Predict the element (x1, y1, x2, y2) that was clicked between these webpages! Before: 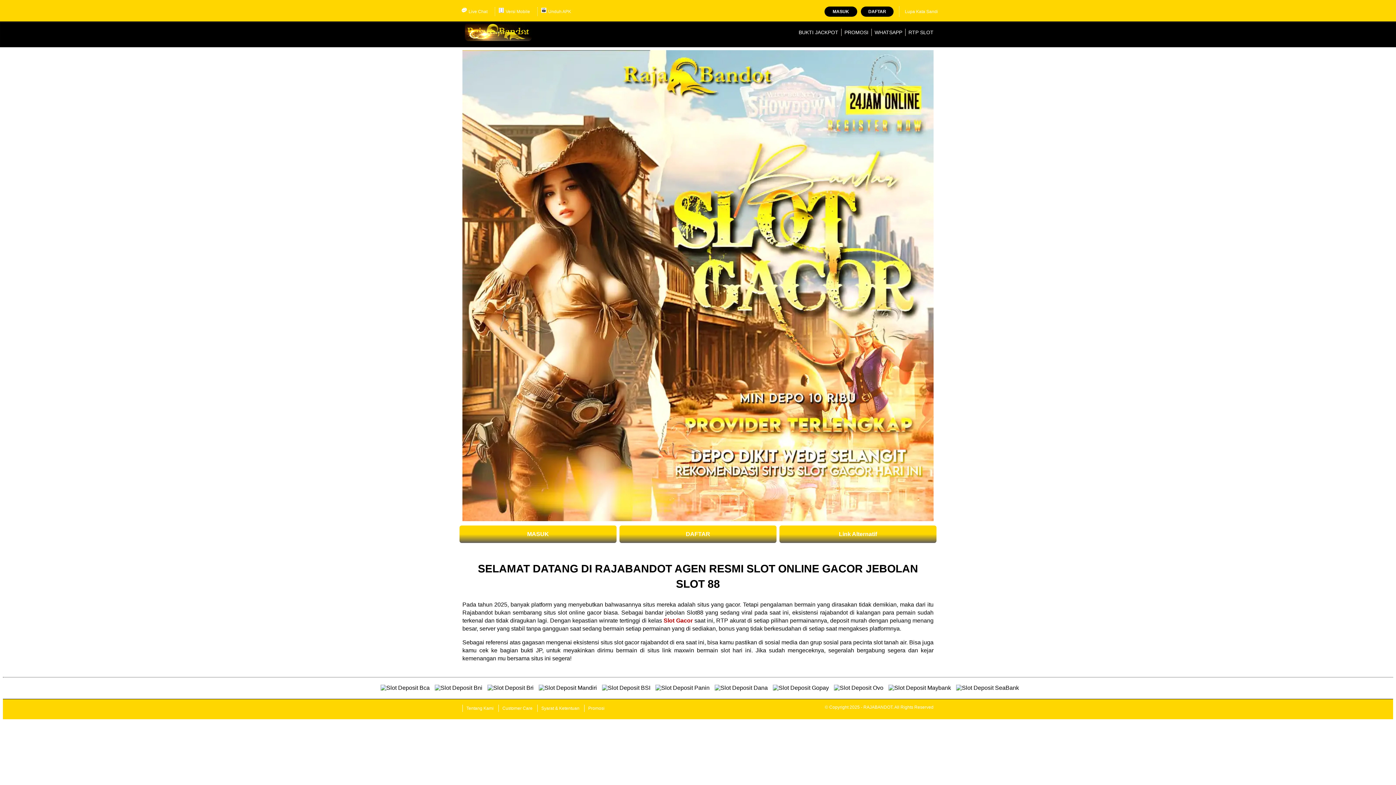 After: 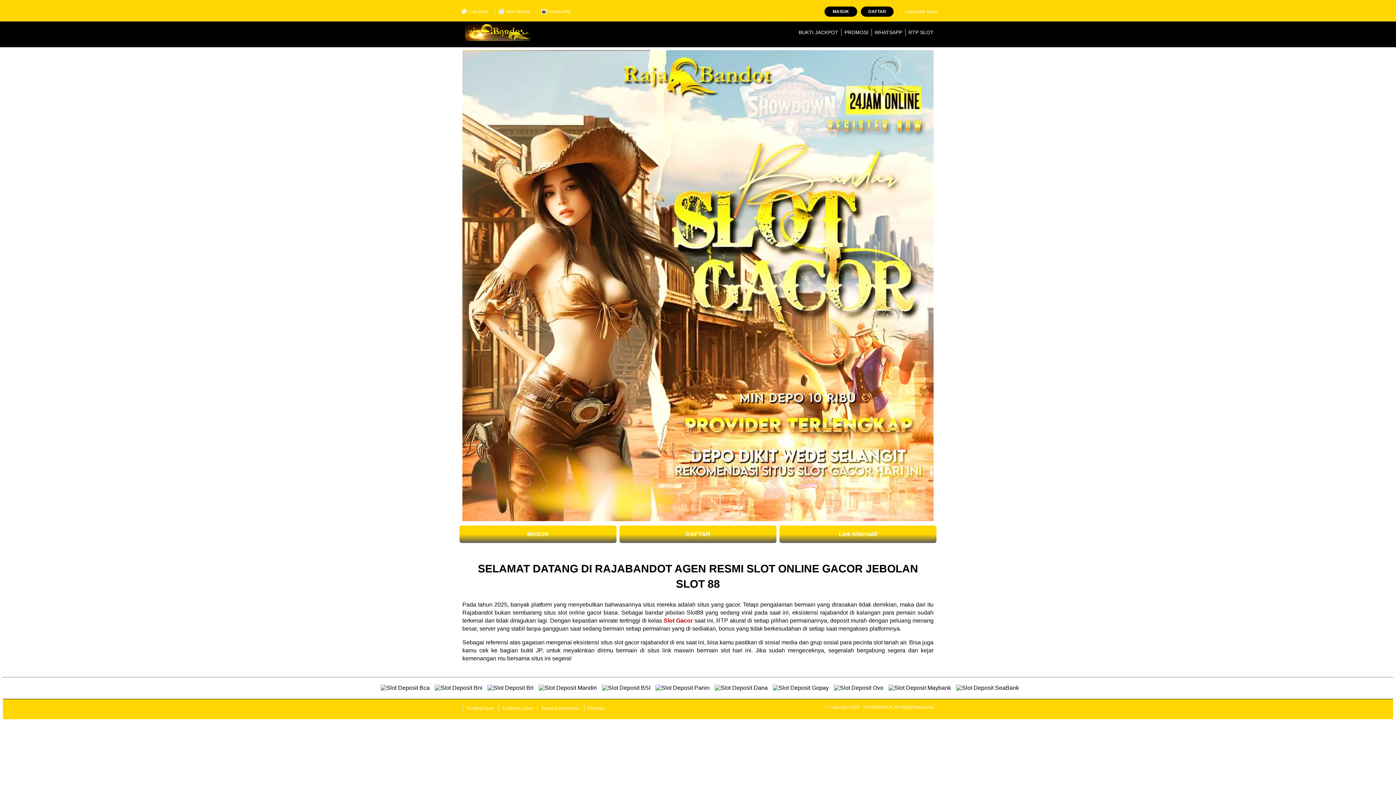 Action: label: Versi Mobile bbox: (495, 7, 533, 16)